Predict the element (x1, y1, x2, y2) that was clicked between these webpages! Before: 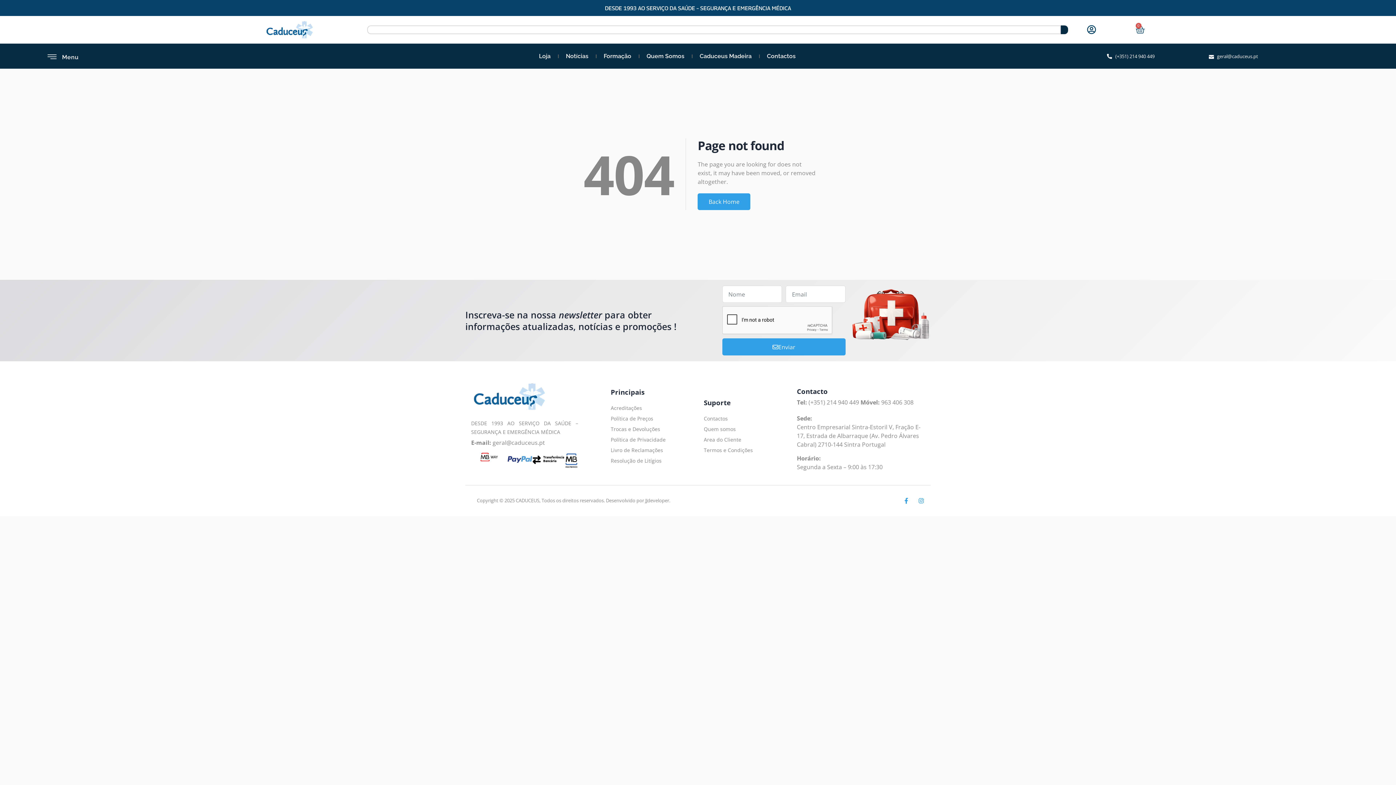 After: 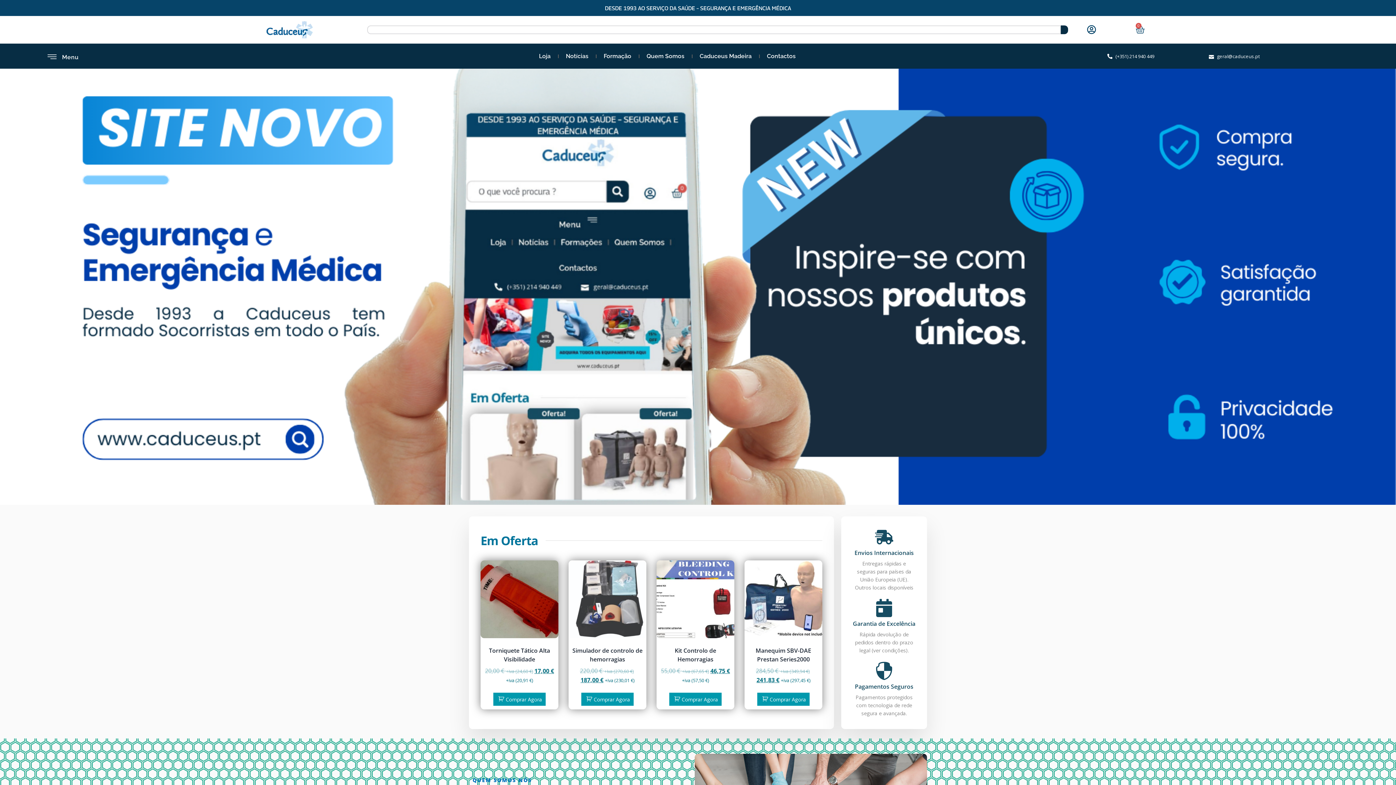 Action: bbox: (251, 19, 327, 39)